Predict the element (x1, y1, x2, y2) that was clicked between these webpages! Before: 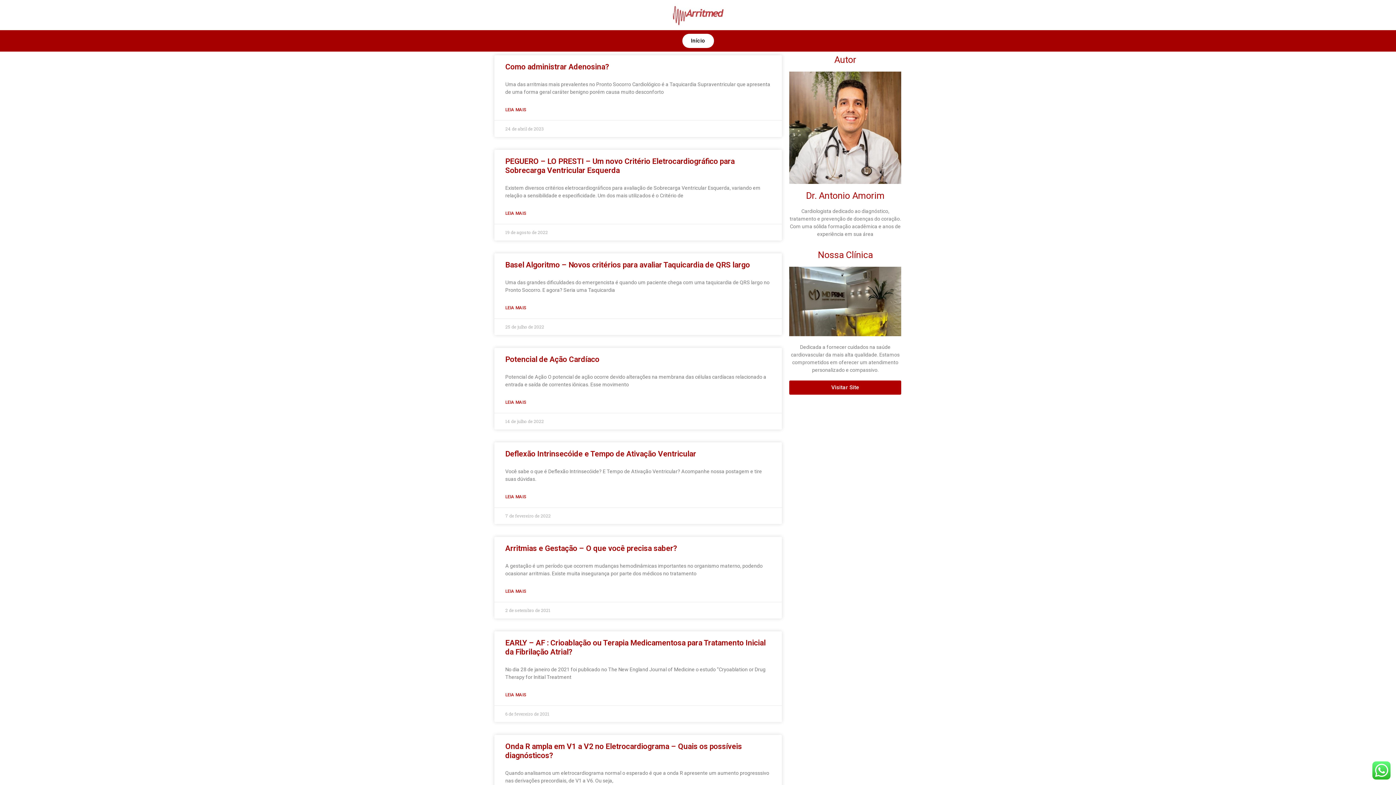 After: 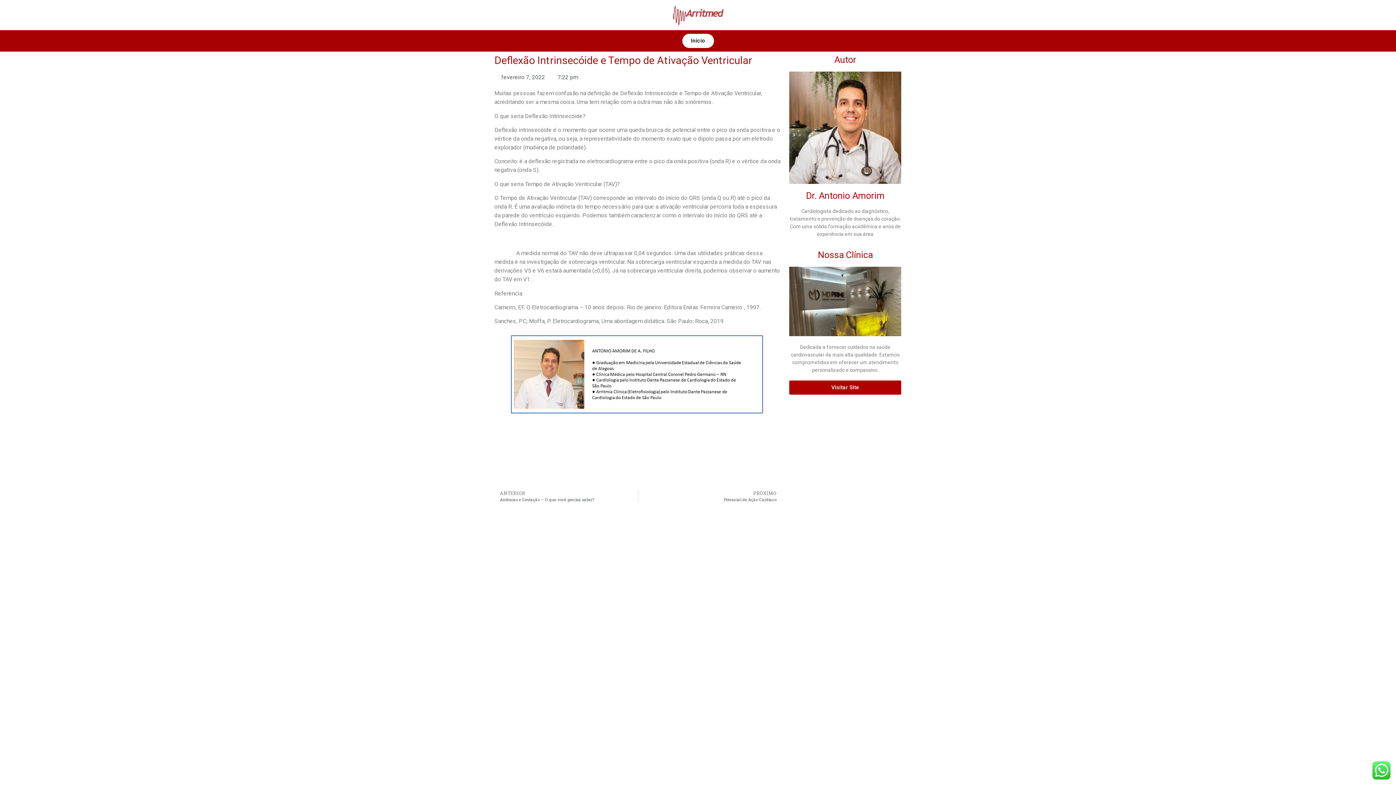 Action: label: Deflexão Intrinsecóide e Tempo de Ativação Ventricular bbox: (505, 449, 696, 458)